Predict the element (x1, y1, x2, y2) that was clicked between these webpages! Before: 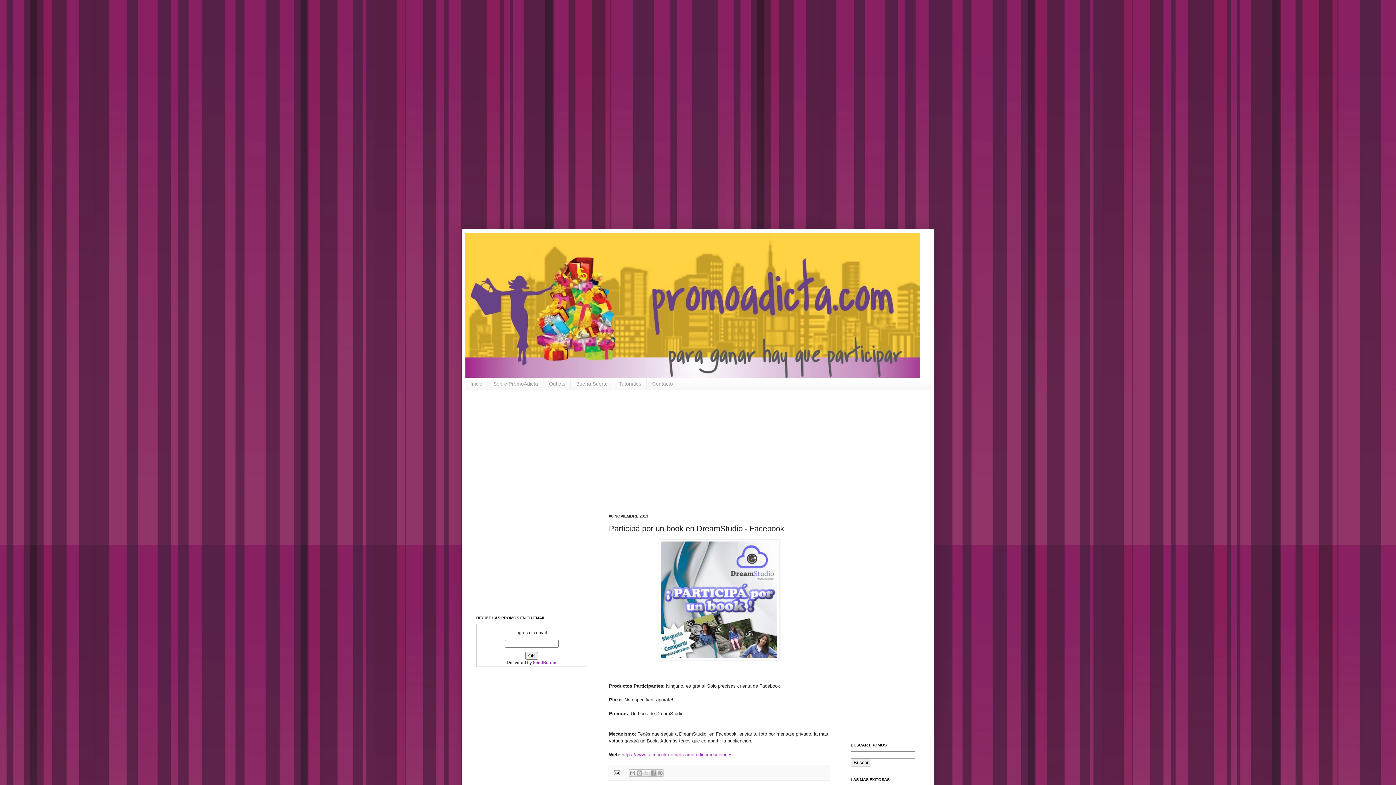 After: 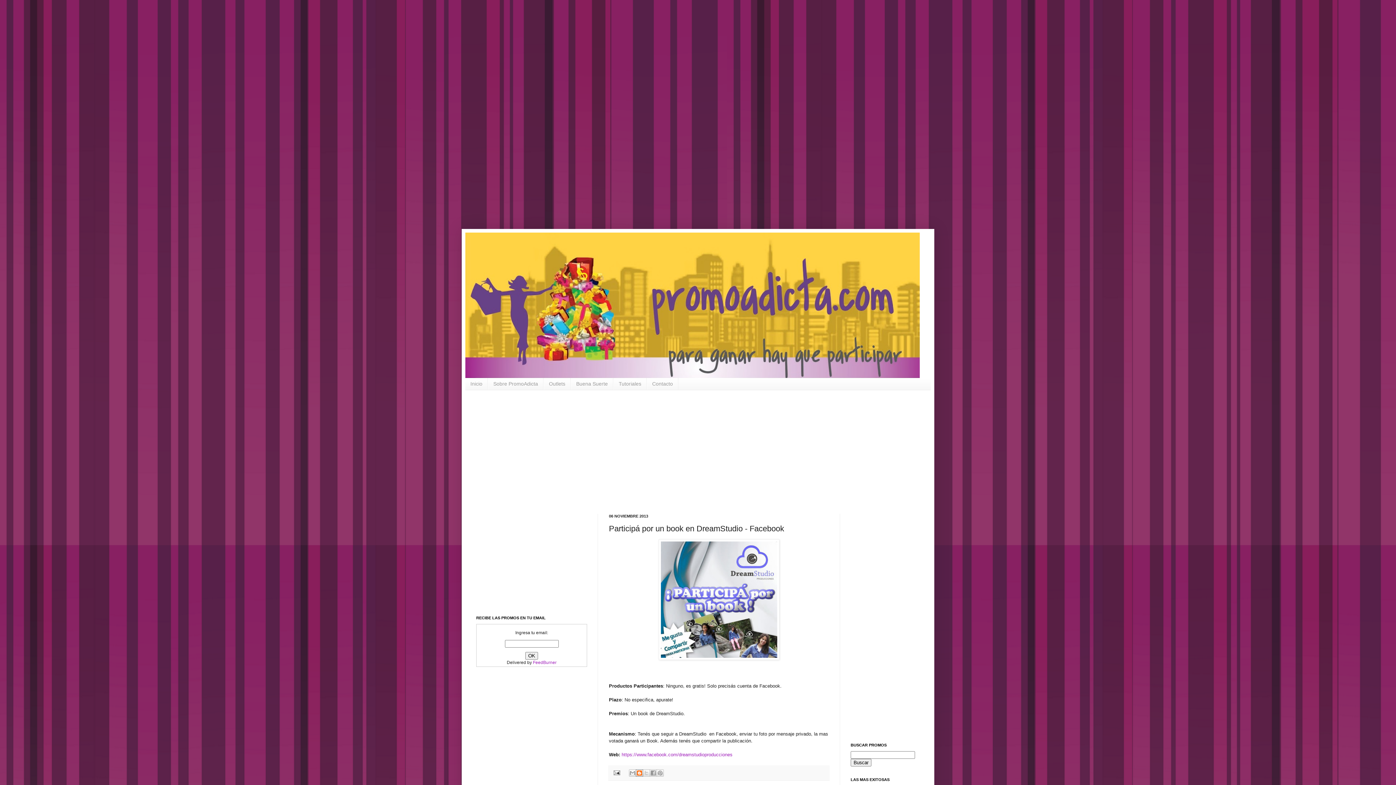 Action: bbox: (635, 769, 643, 777) label: Escribe un blog